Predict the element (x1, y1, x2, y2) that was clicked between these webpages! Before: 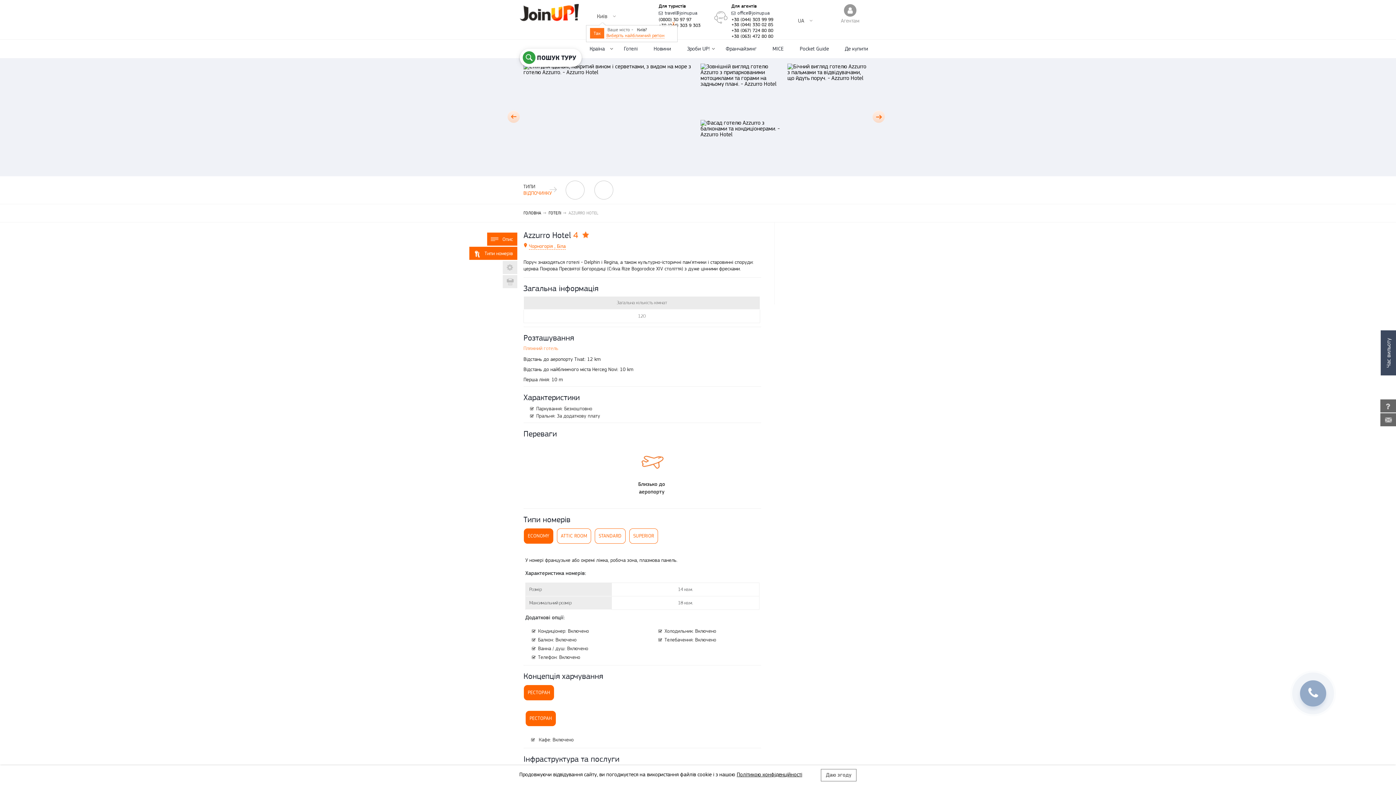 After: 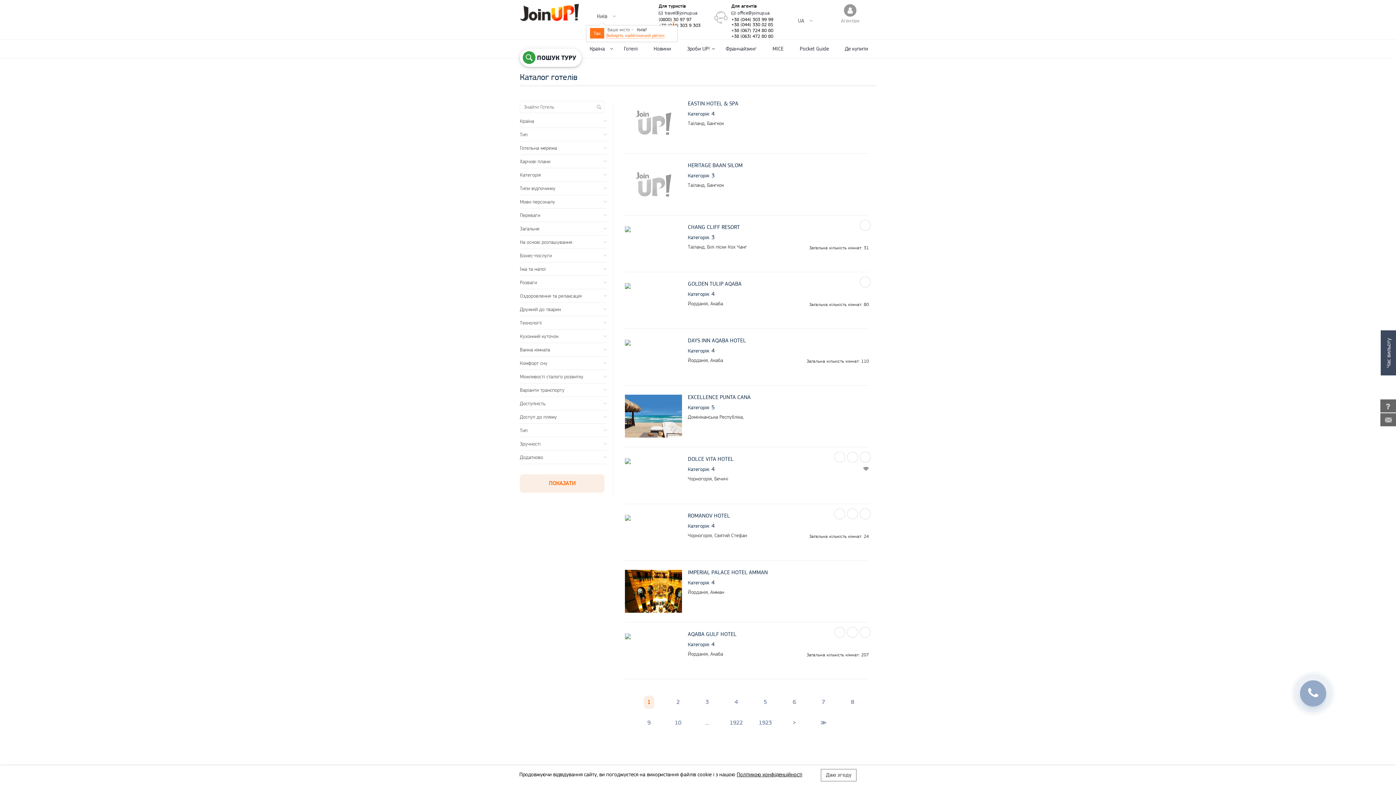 Action: bbox: (548, 210, 561, 215) label: ГОТЕЛІ